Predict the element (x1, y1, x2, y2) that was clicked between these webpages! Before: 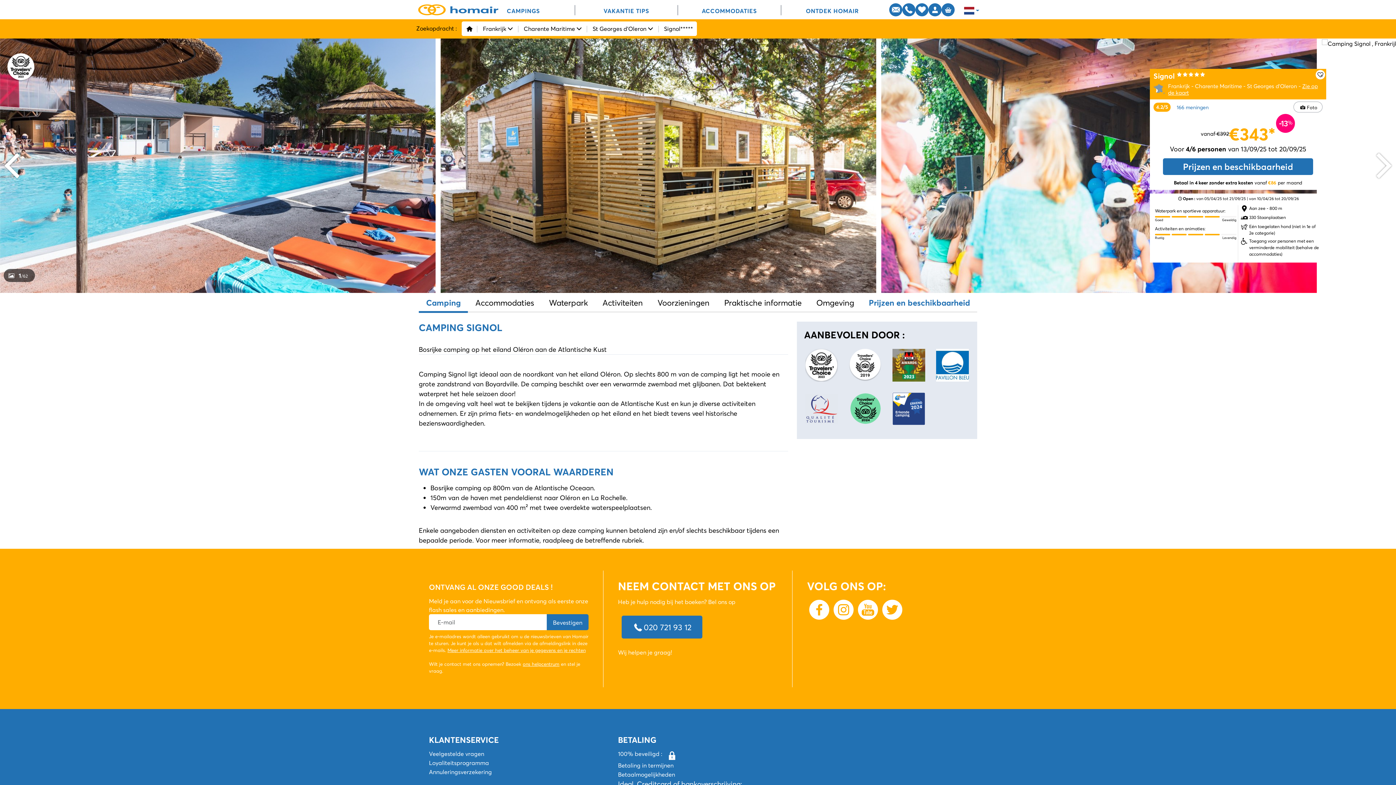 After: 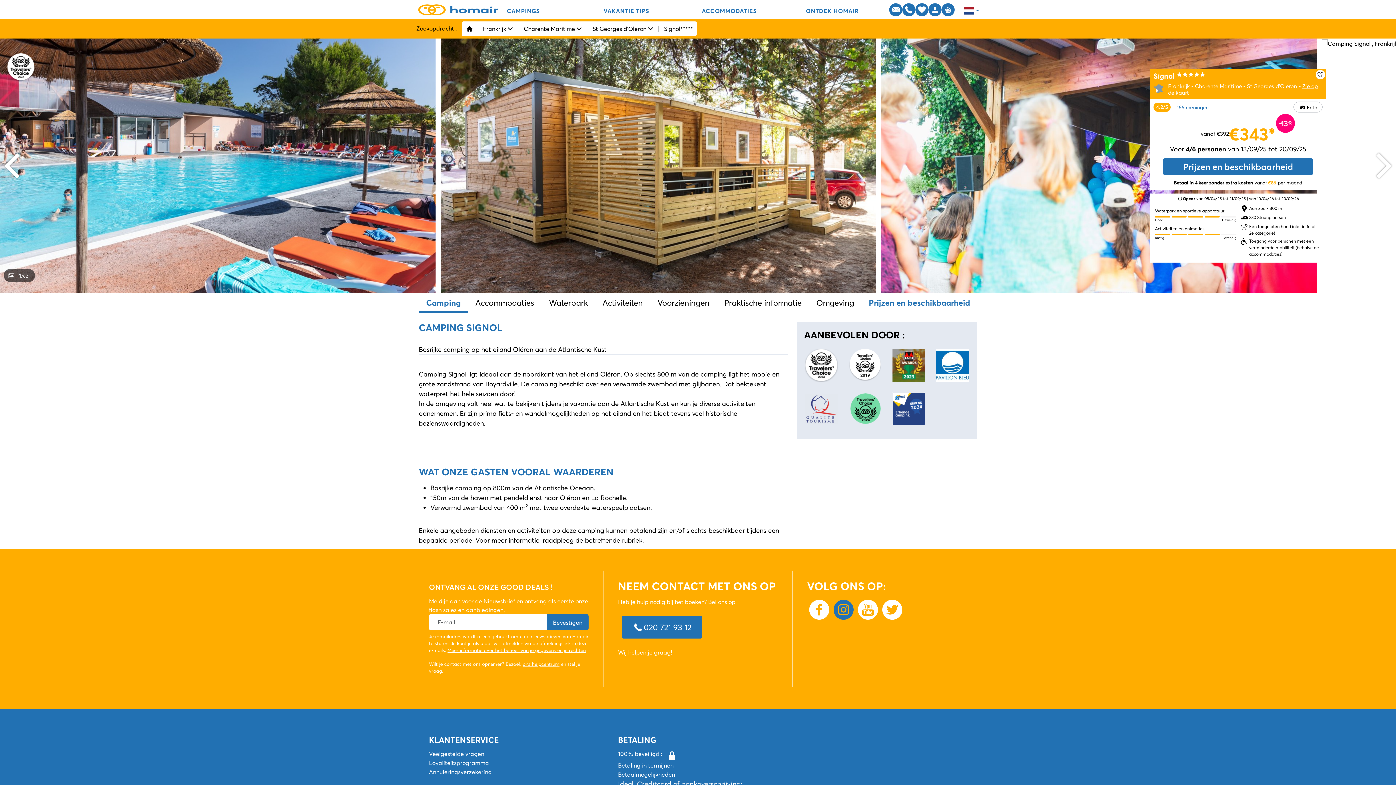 Action: bbox: (831, 600, 855, 620)